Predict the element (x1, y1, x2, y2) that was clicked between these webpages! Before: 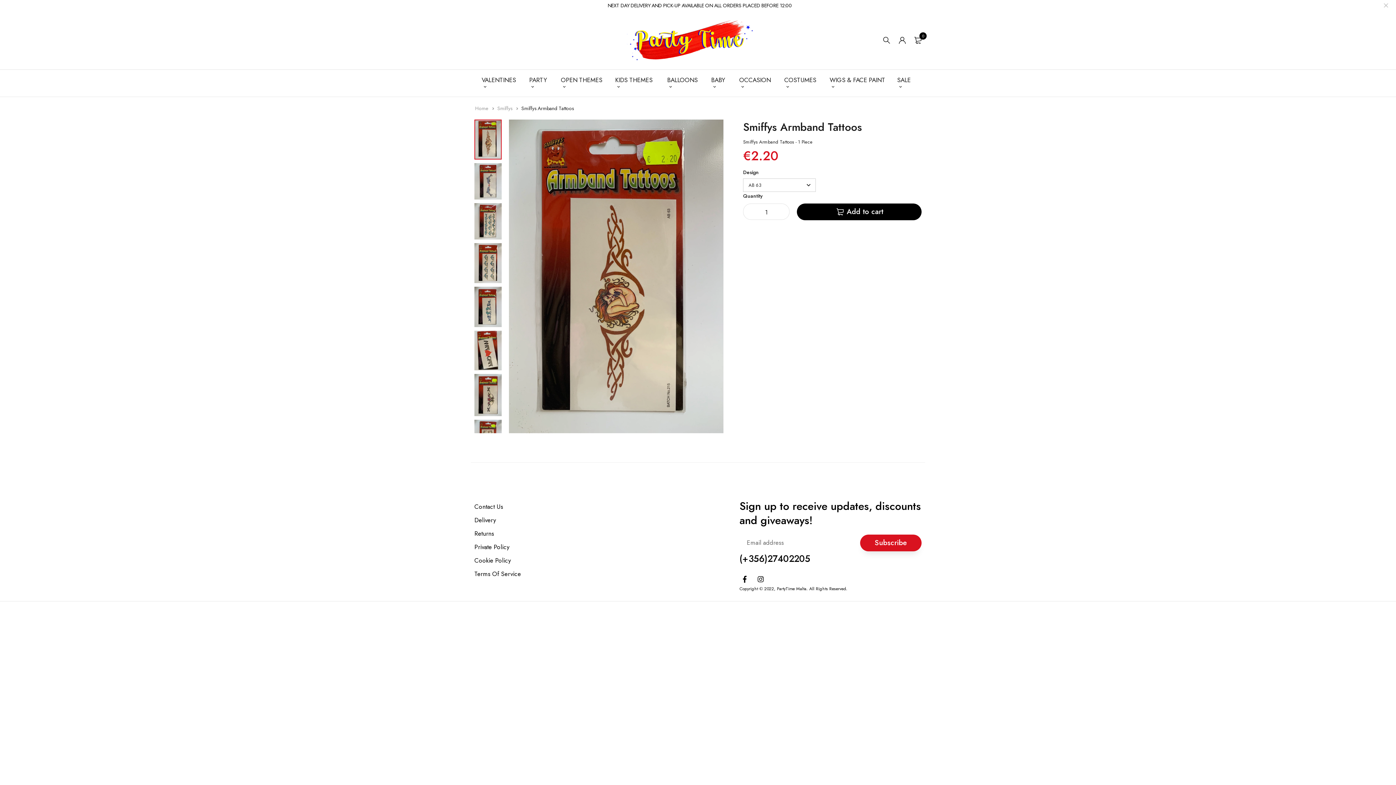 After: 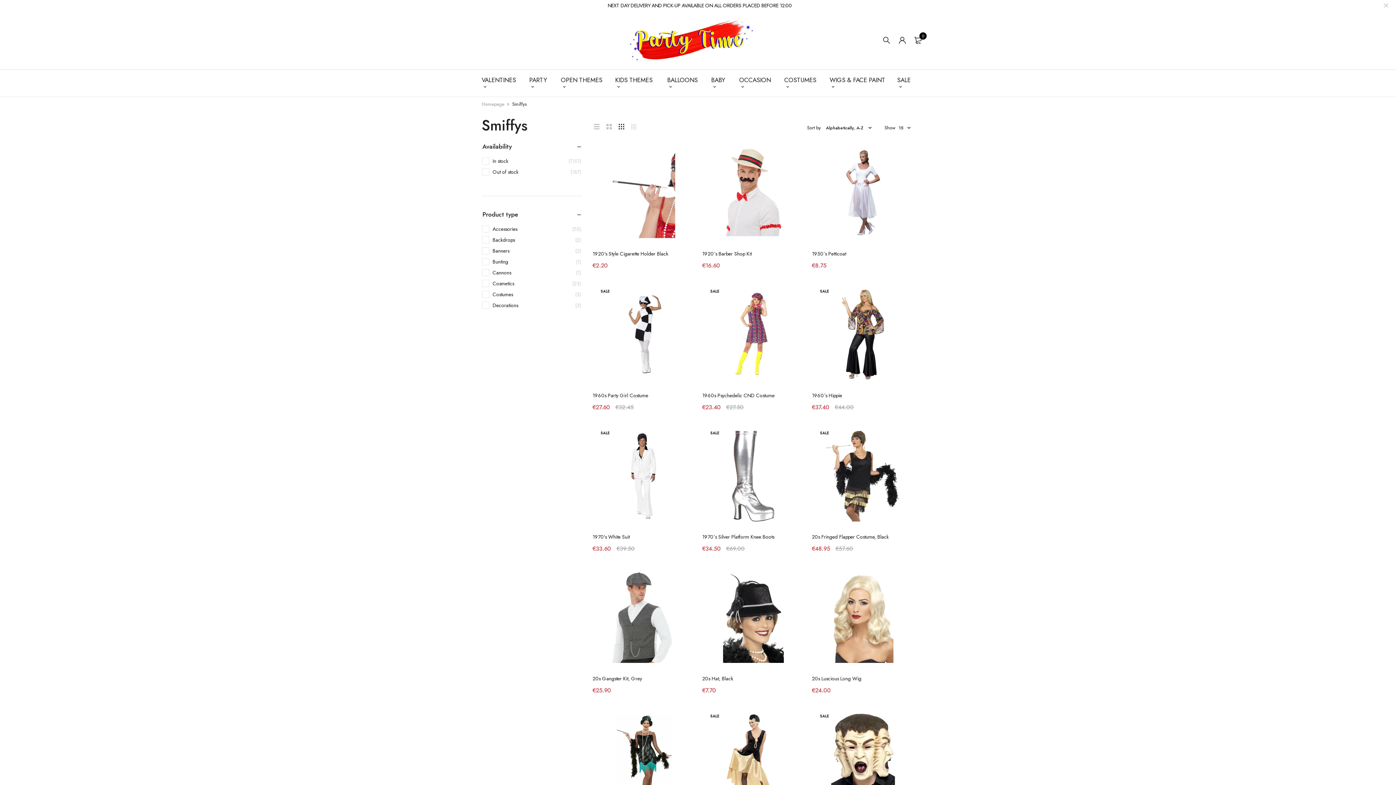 Action: label: Smiffys  bbox: (497, 104, 513, 112)